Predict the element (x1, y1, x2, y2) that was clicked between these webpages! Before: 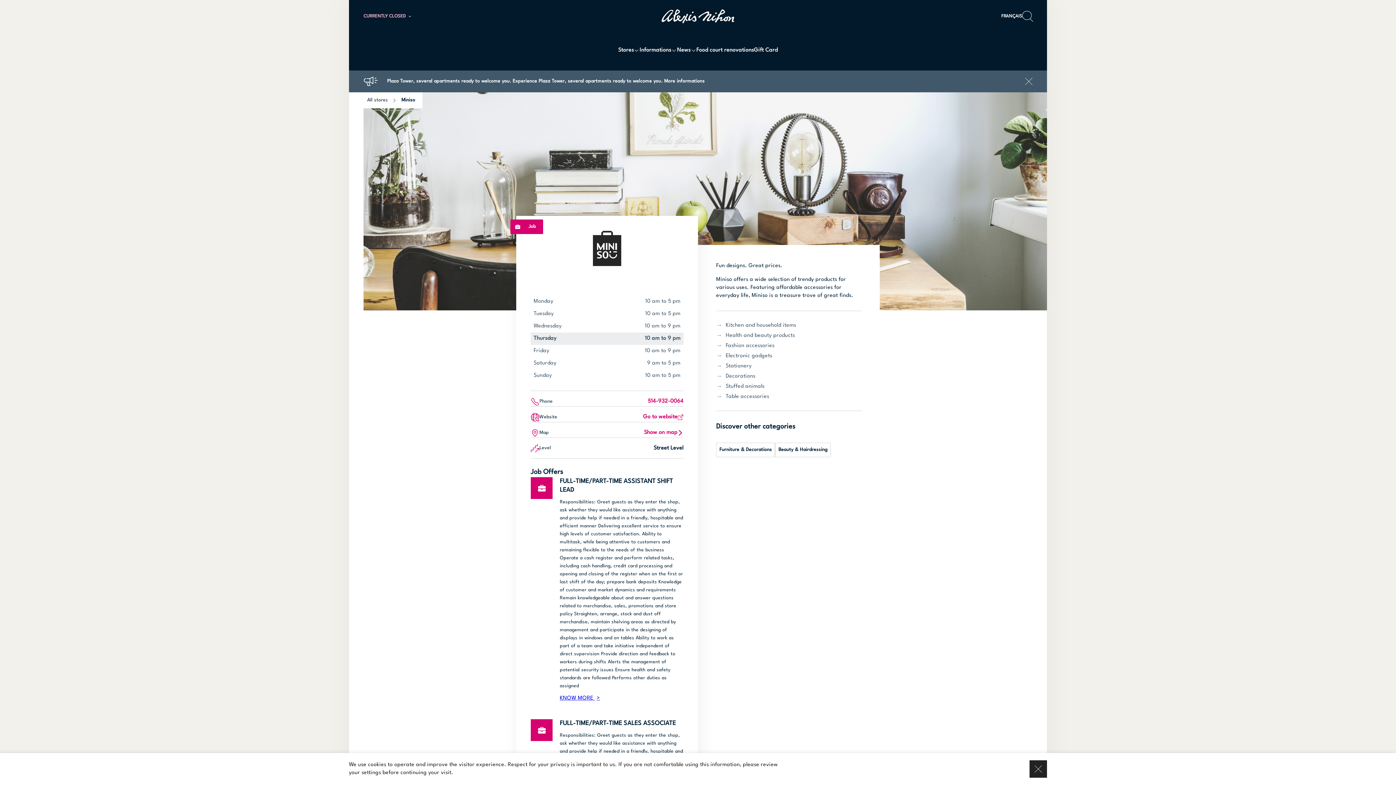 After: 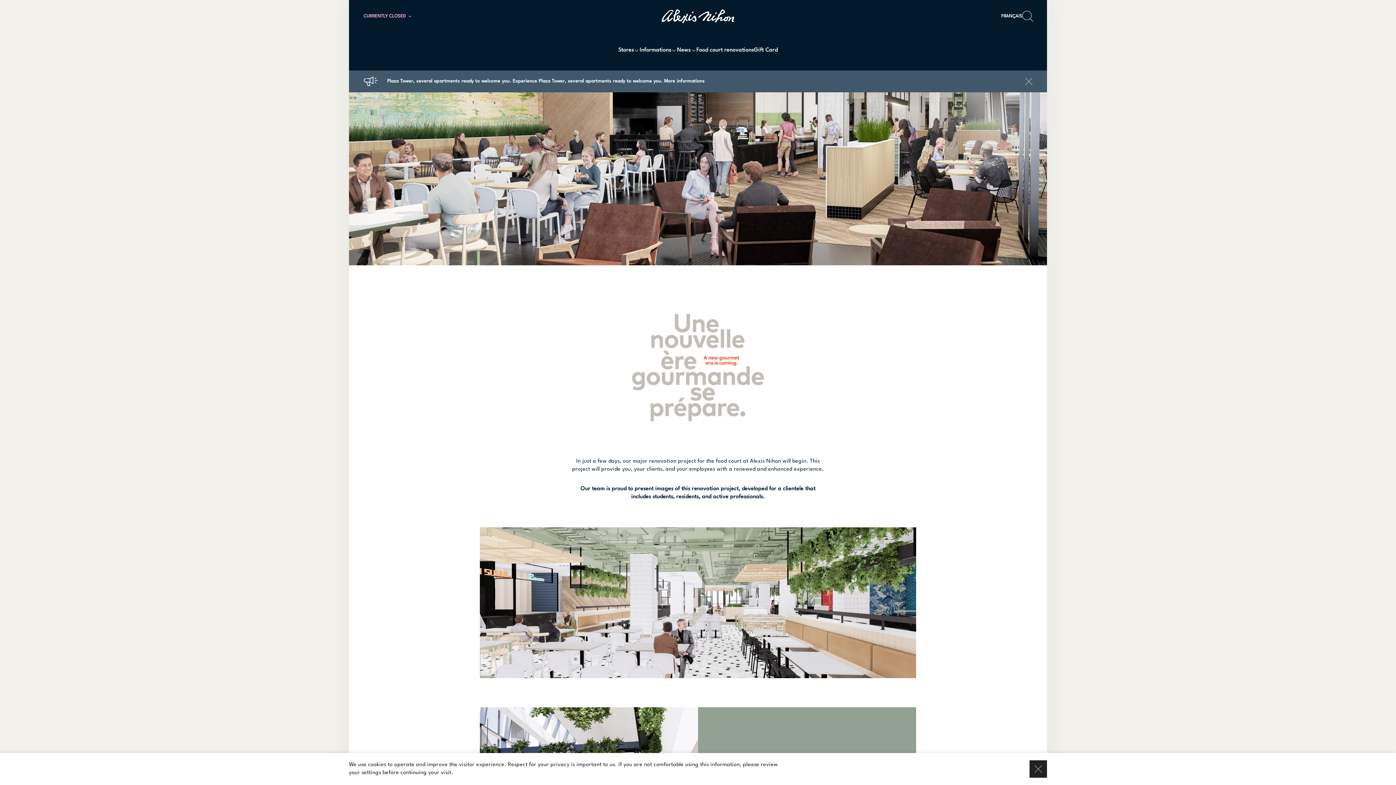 Action: label: Food court renovations bbox: (696, 33, 754, 70)